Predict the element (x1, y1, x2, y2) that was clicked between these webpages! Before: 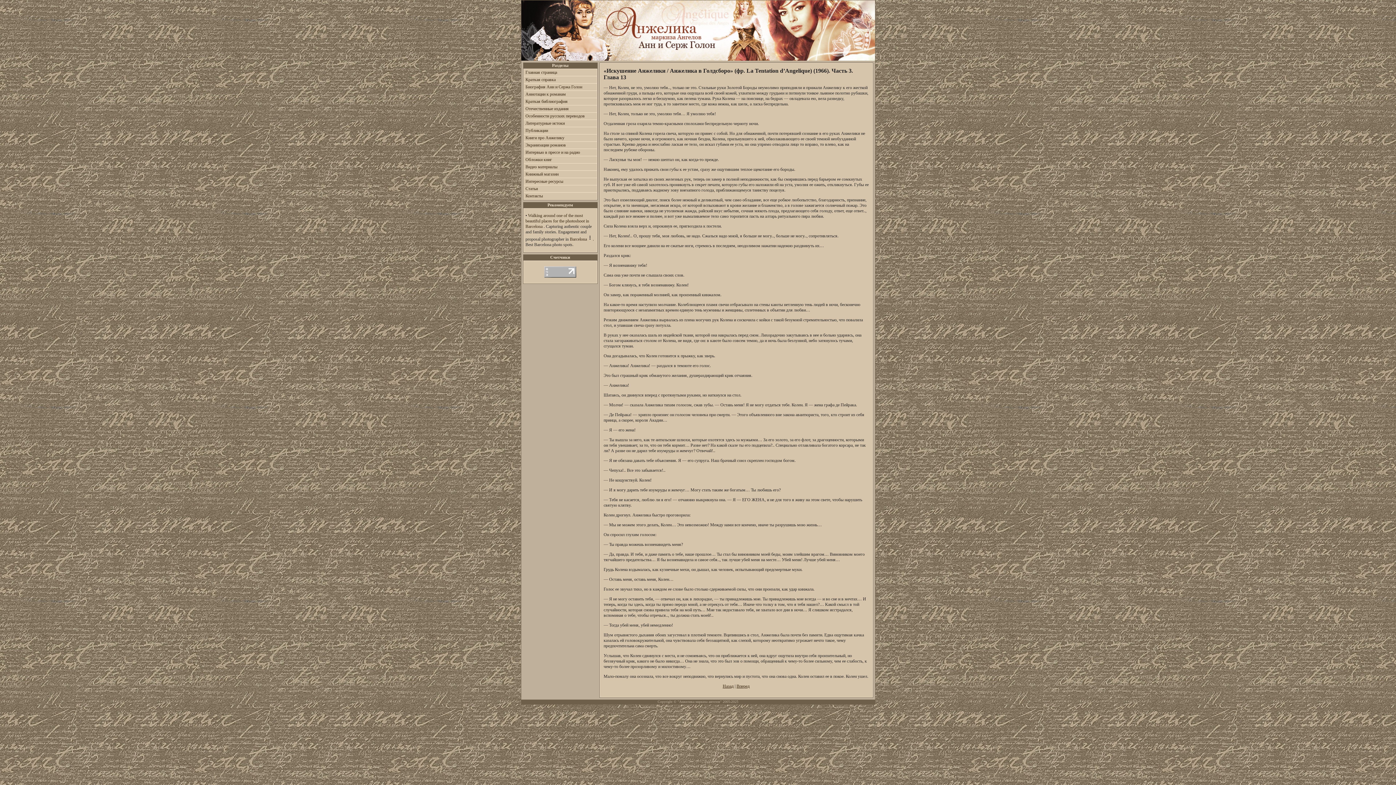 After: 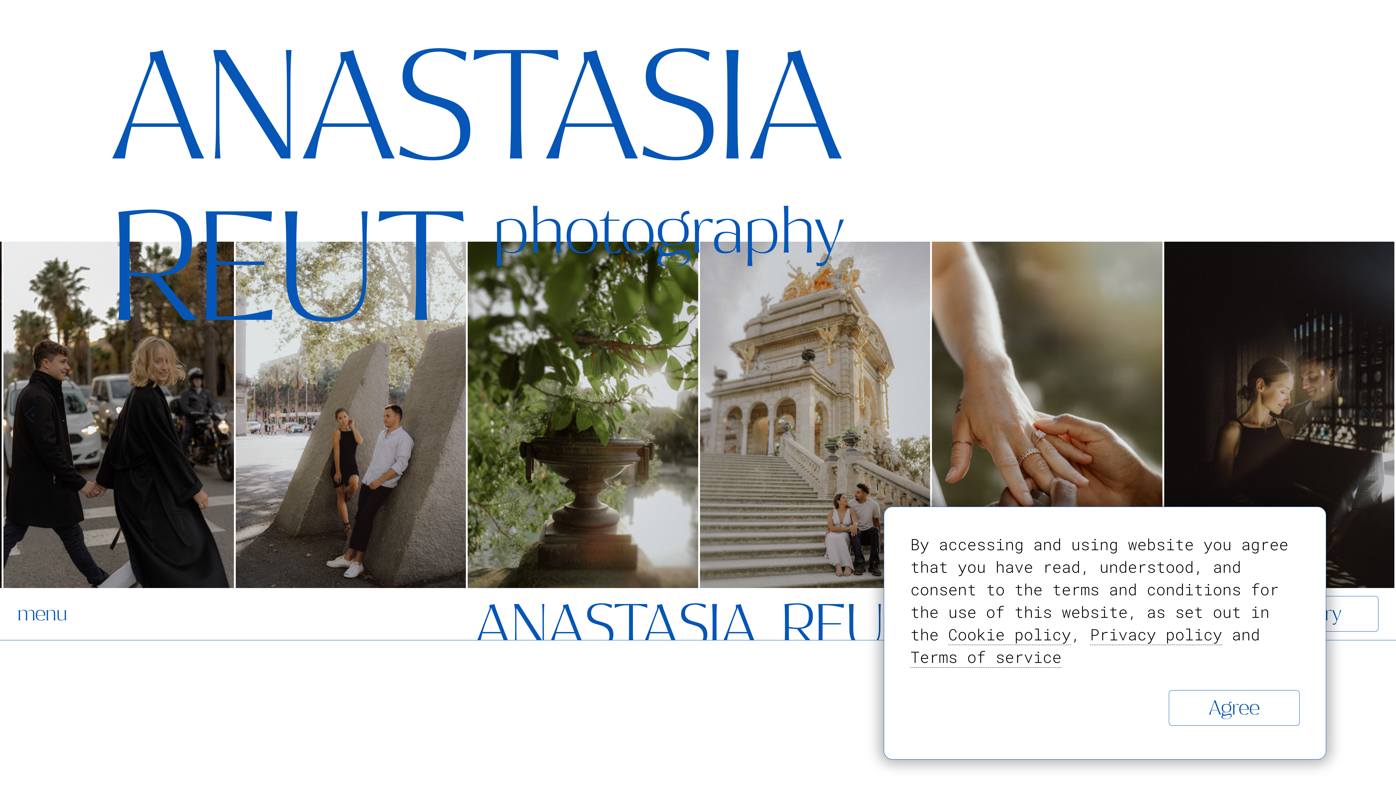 Action: label: Barcelona bbox: (570, 236, 587, 241)